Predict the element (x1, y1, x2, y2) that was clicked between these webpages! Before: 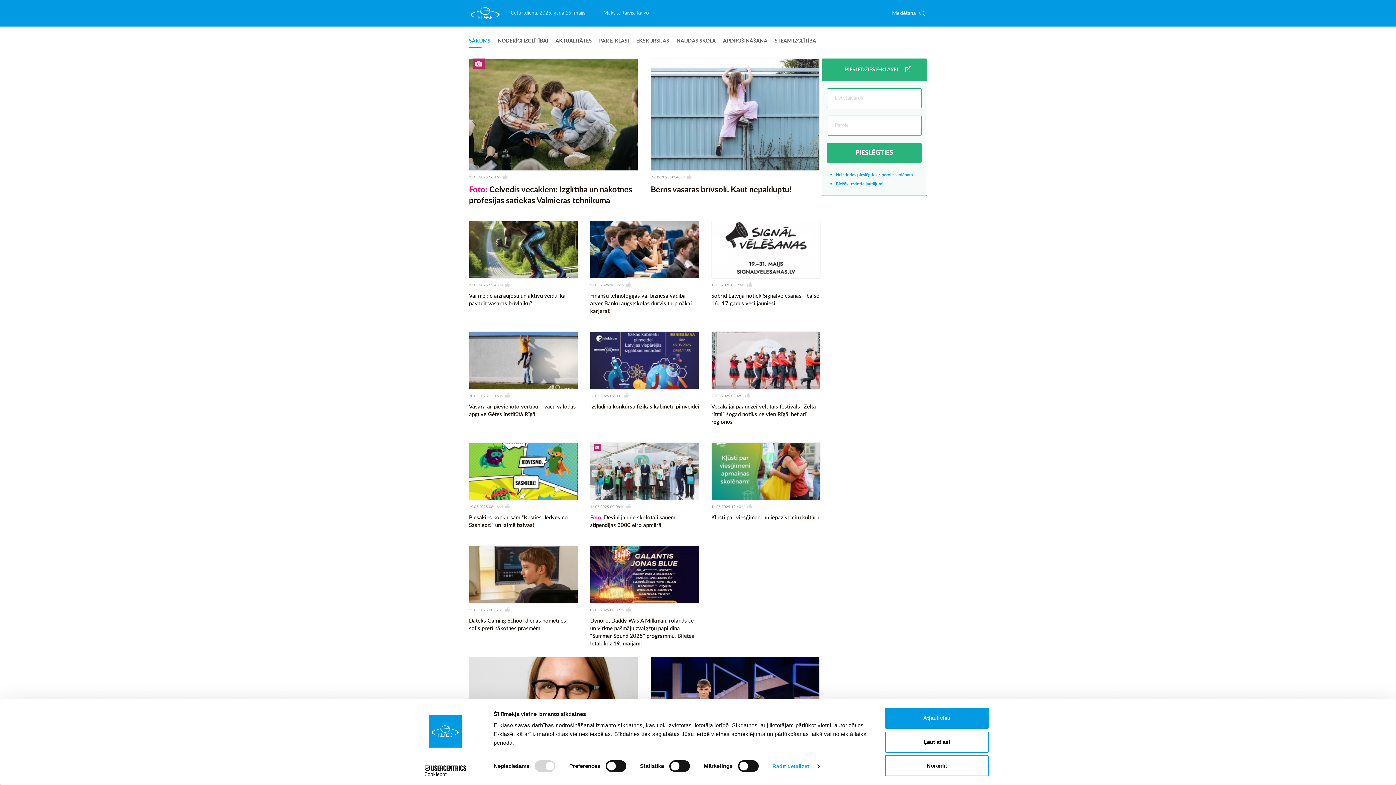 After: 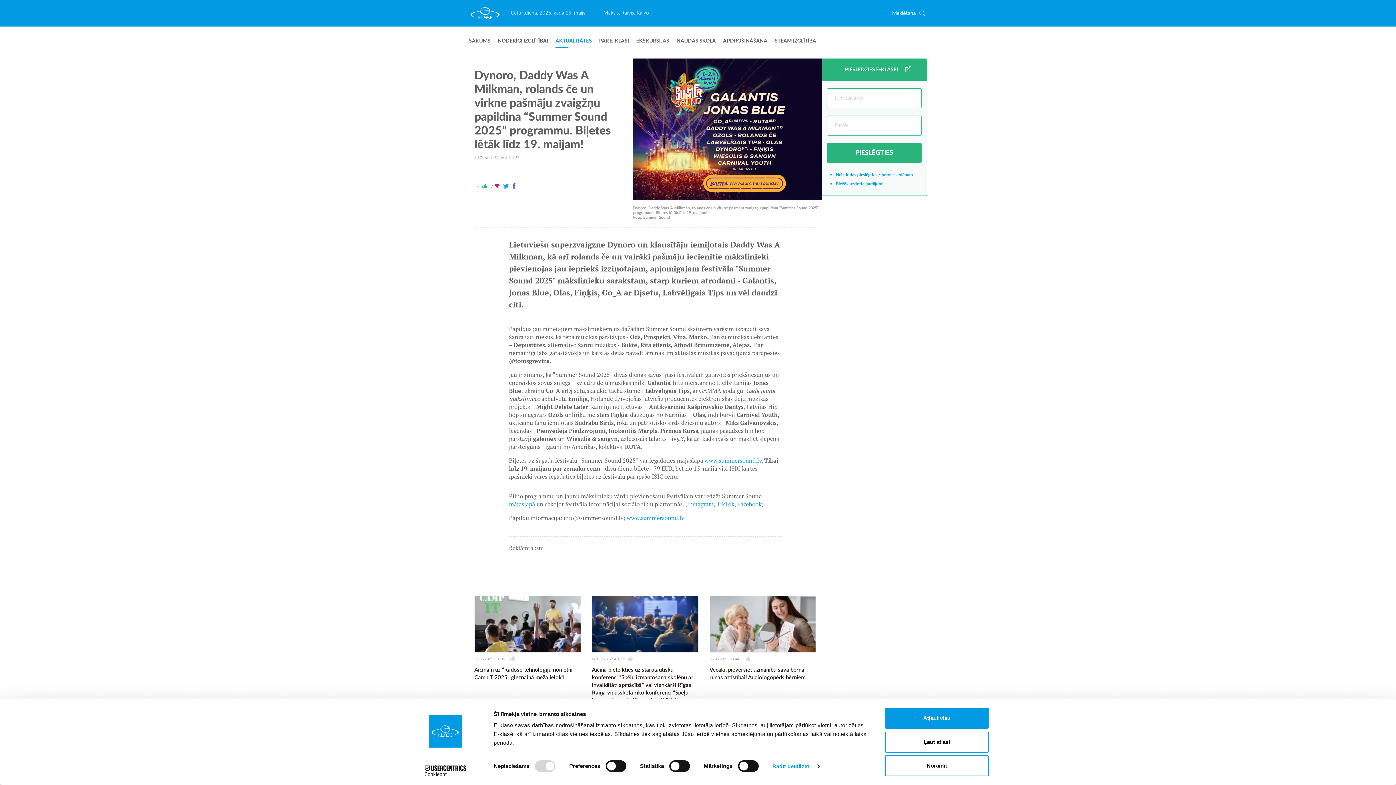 Action: bbox: (590, 617, 700, 649) label: Dynoro, Daddy Was A Milkman, rolands če un virkne pašmāju zvaigžņu papildina “Summer Sound 2025” programmu. Biļetes lētāk līdz 19. maijam!